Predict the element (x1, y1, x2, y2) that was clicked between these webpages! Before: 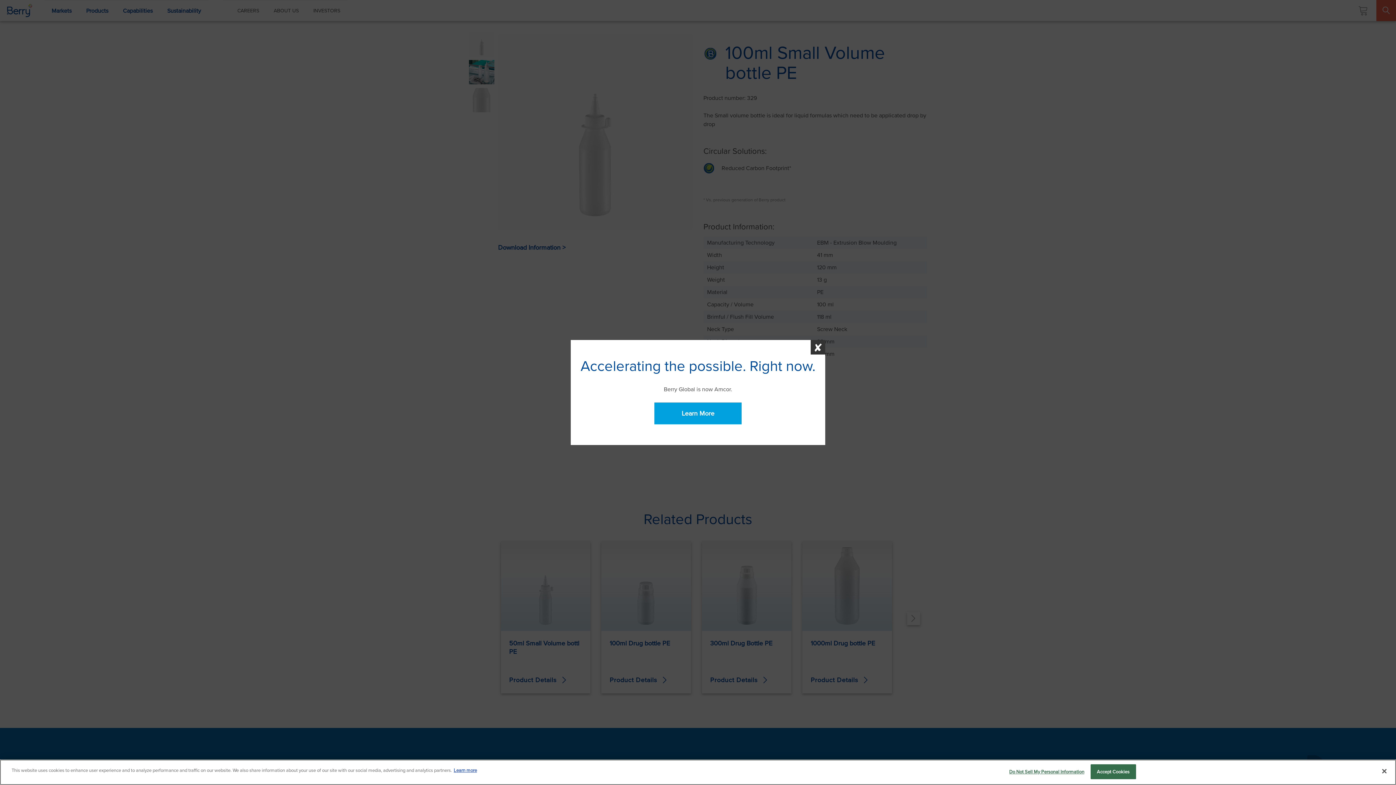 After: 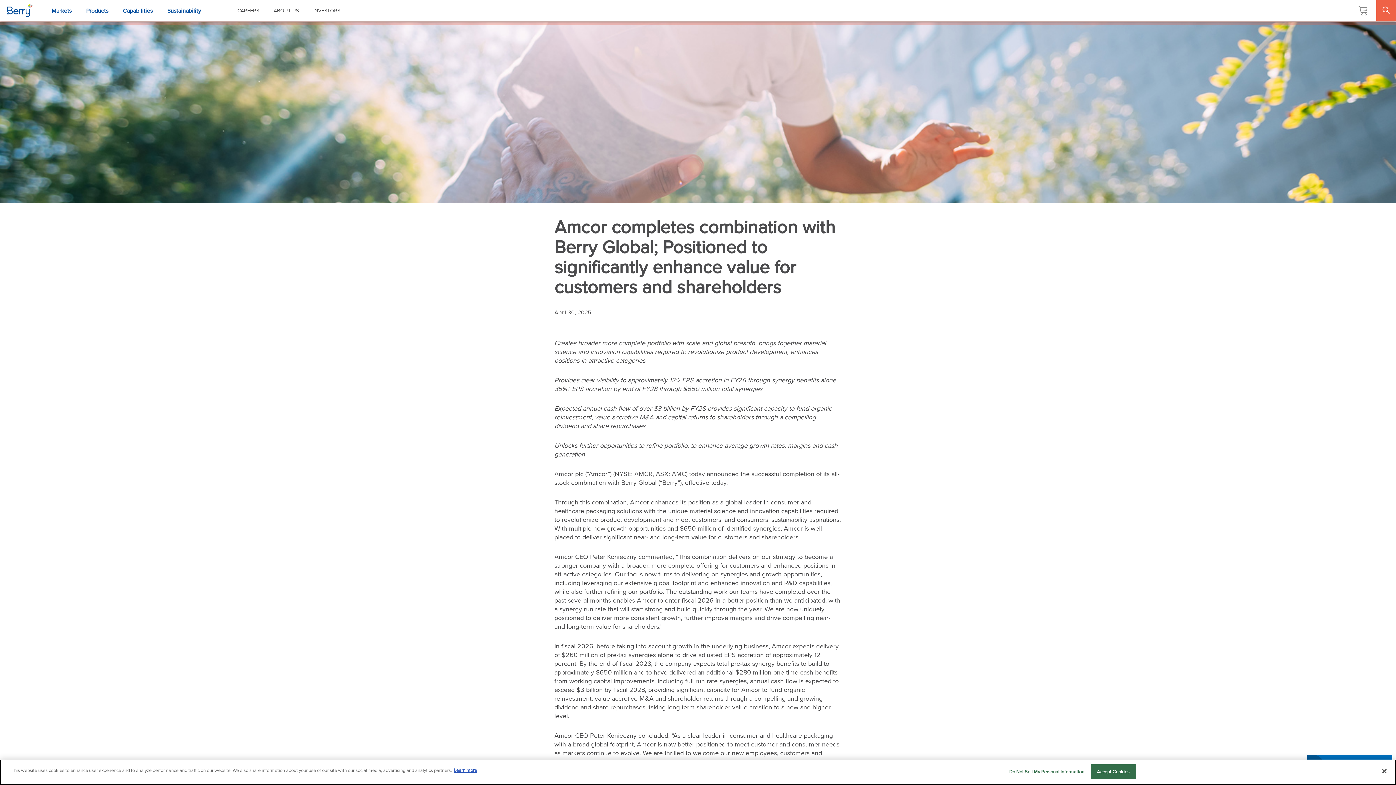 Action: label: Learn More bbox: (654, 402, 741, 424)